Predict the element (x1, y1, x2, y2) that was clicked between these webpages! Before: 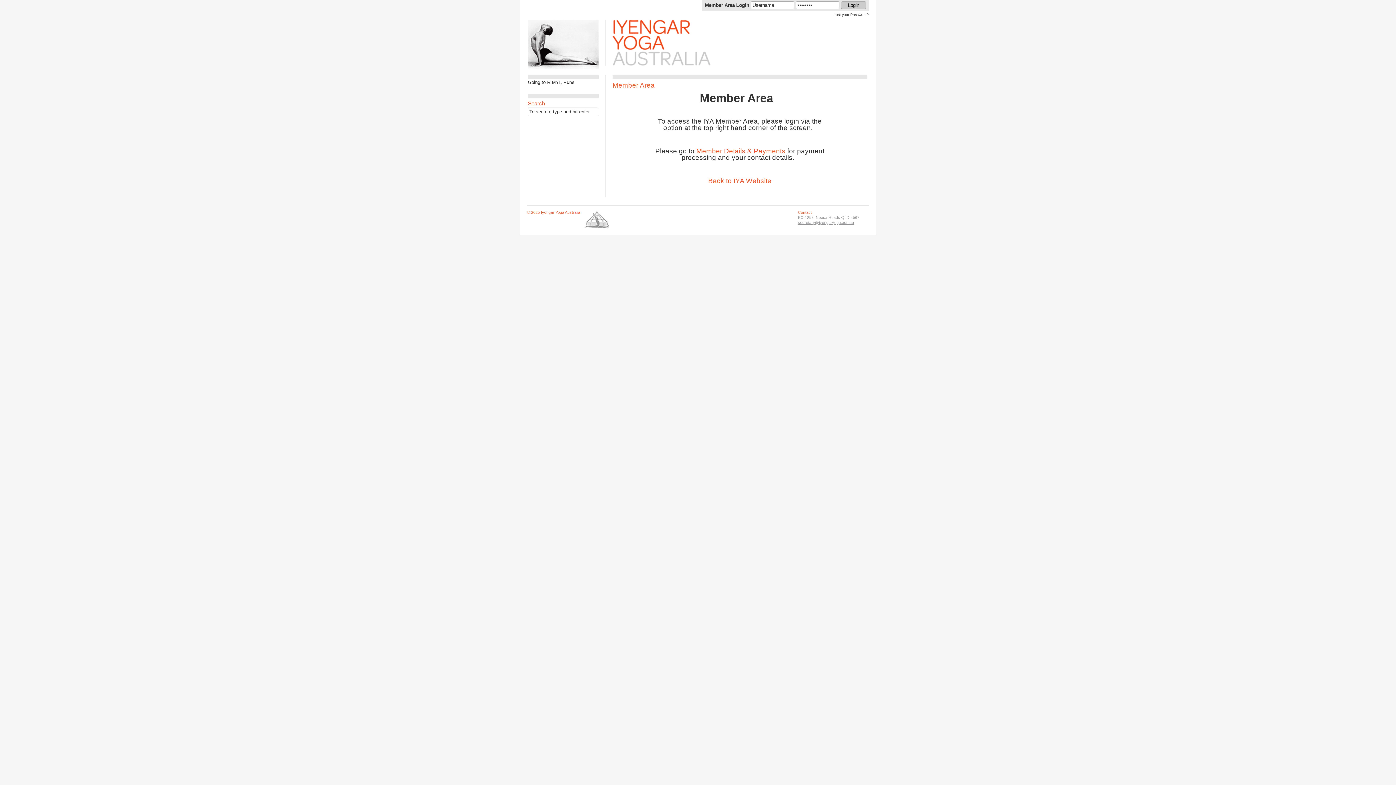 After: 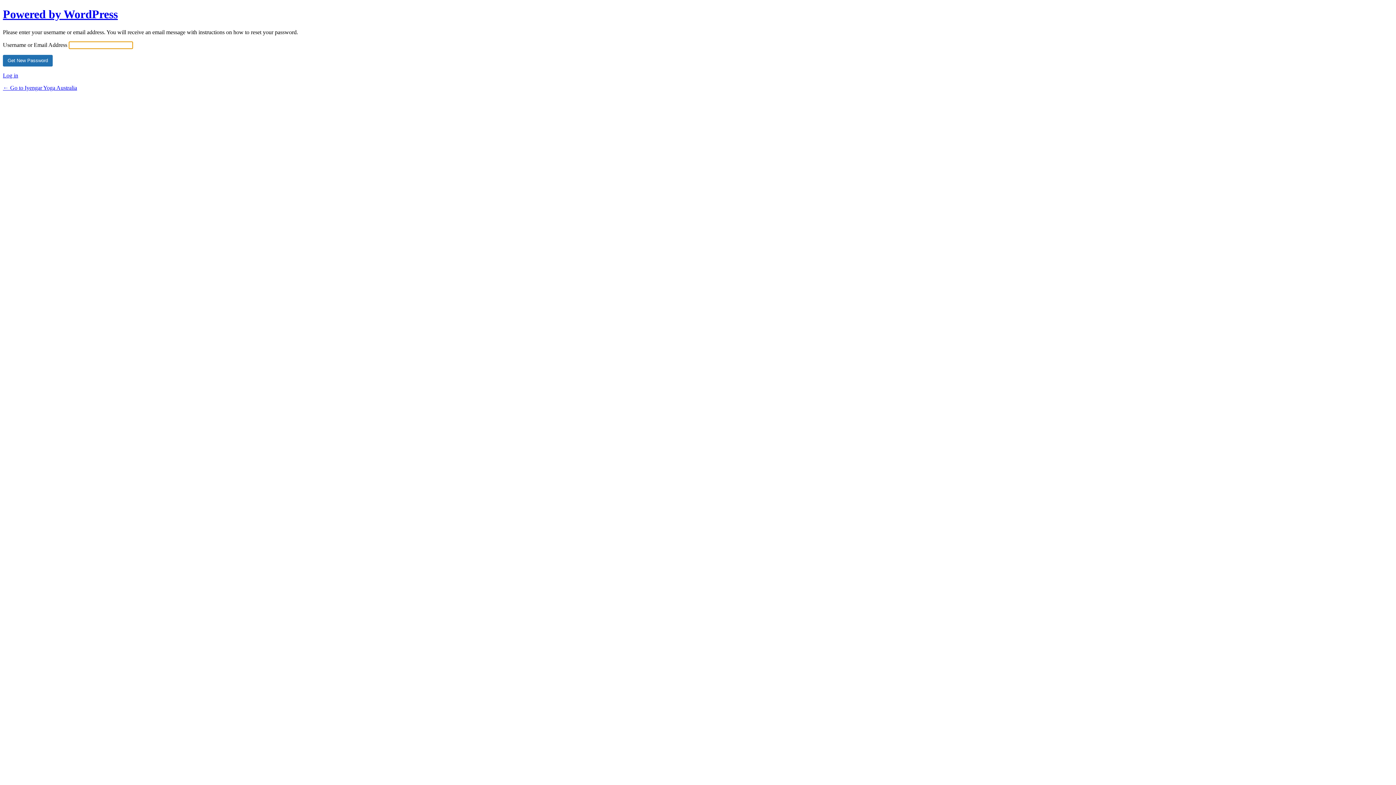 Action: bbox: (833, 12, 869, 16) label: Lost your Password?